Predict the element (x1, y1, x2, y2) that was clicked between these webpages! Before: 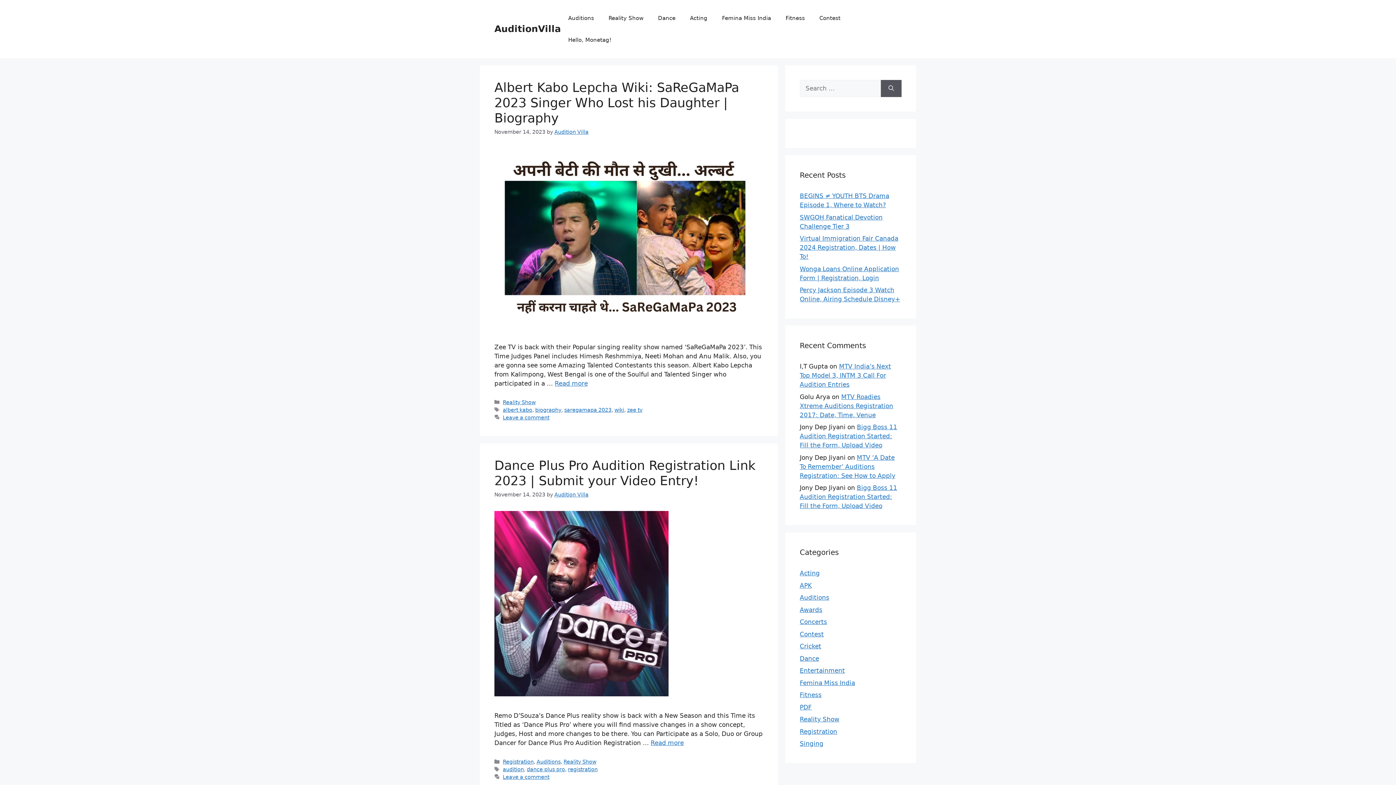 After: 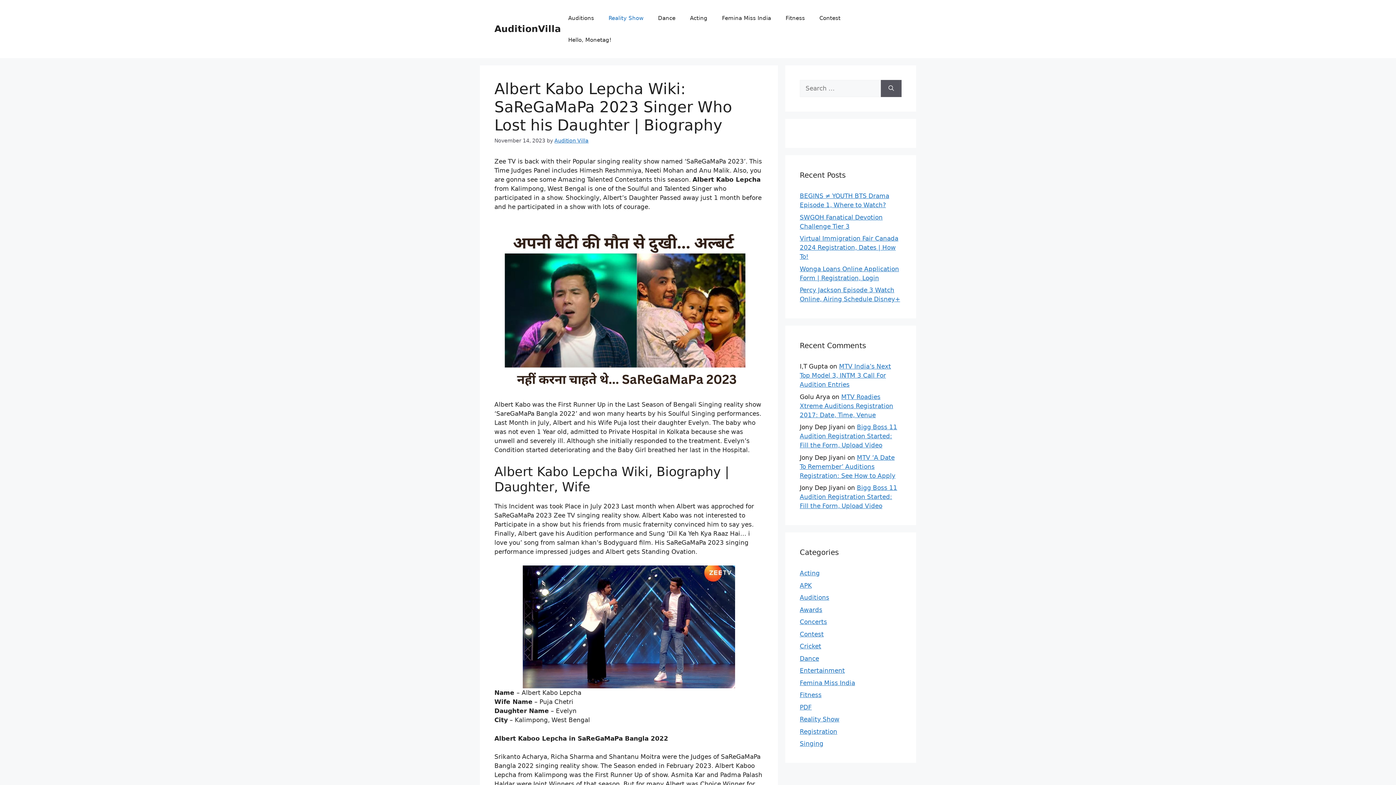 Action: label: Albert Kabo Lepcha Wiki: SaReGaMaPa 2023 Singer Who Lost his Daughter | Biography bbox: (494, 80, 739, 125)